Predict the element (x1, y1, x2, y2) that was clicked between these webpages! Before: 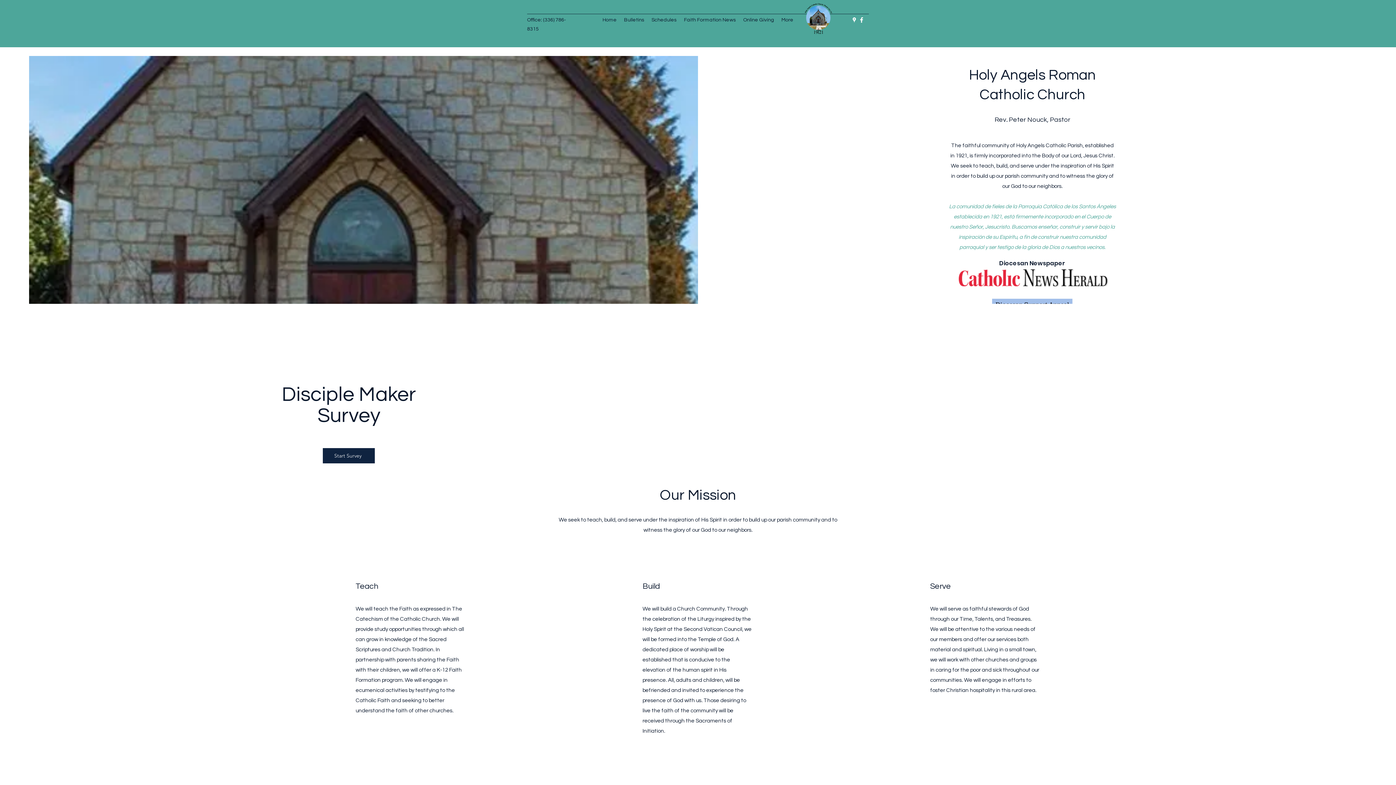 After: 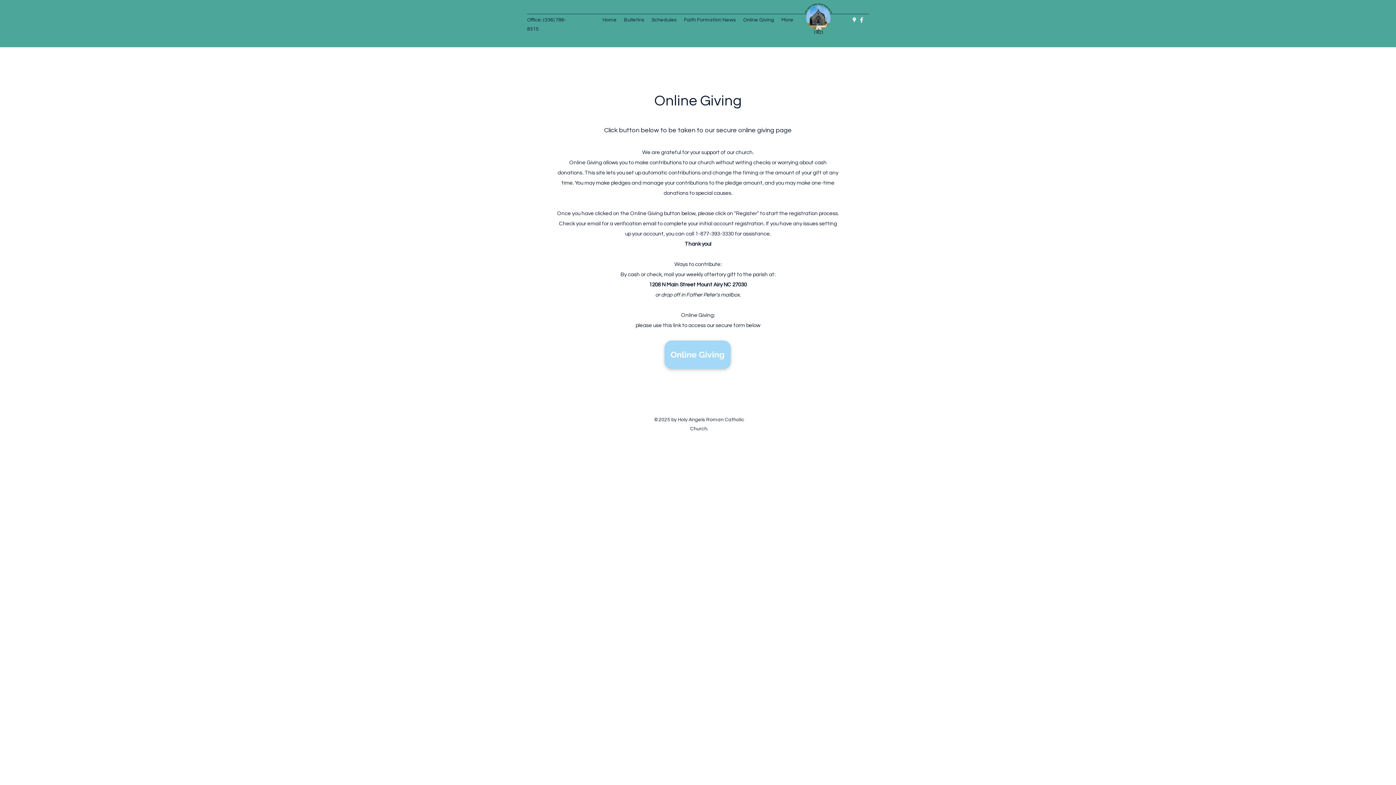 Action: label: Online Giving bbox: (739, 14, 778, 25)